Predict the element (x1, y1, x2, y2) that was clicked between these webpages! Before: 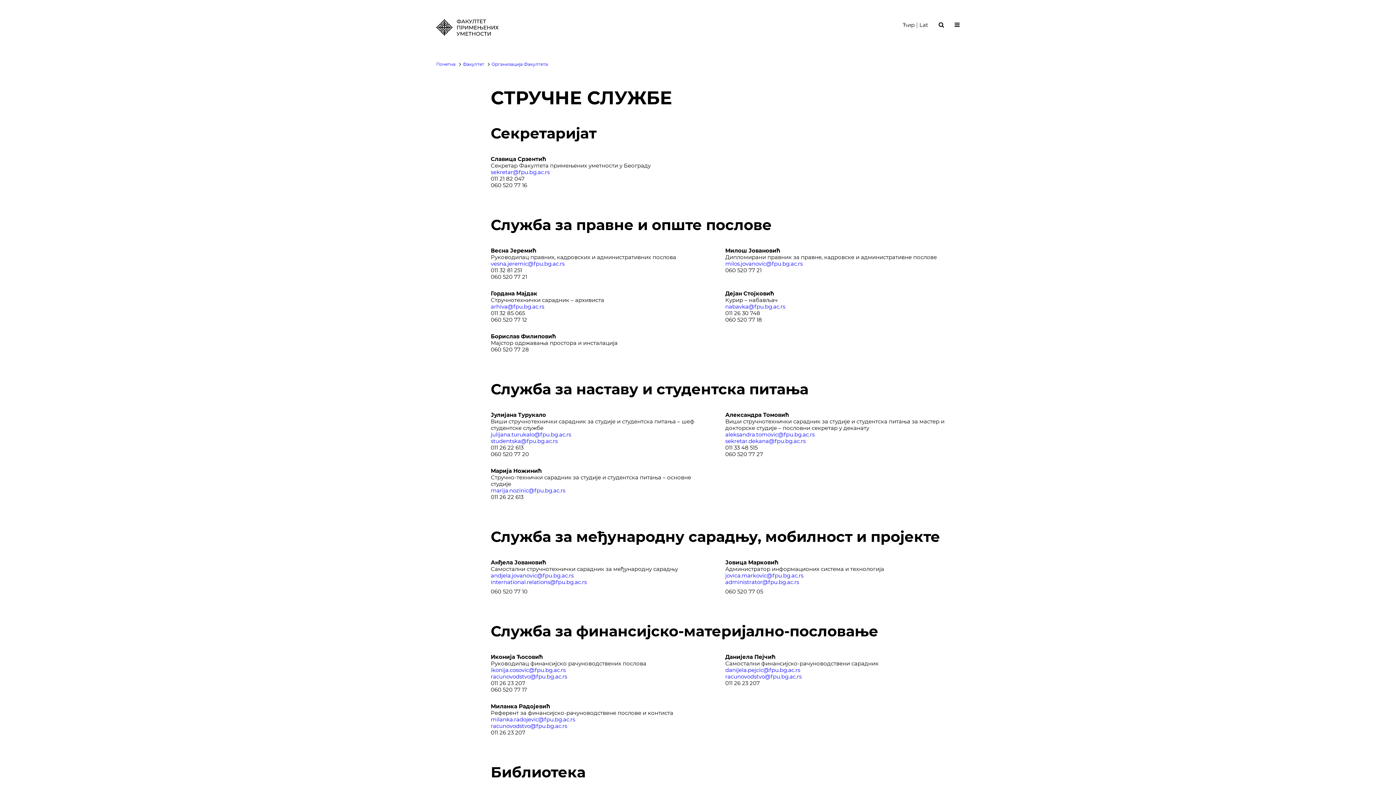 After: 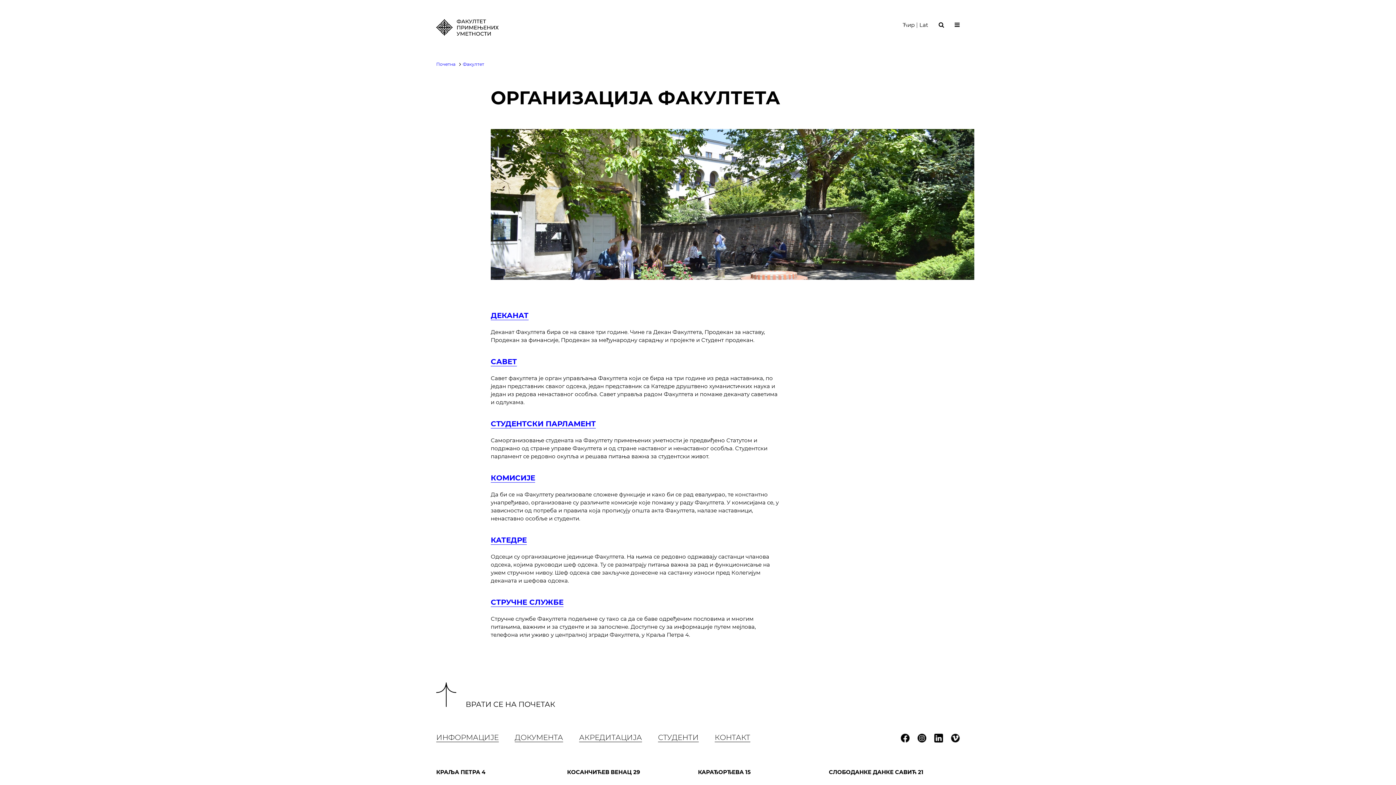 Action: label: Организација Факултета bbox: (491, 61, 548, 66)